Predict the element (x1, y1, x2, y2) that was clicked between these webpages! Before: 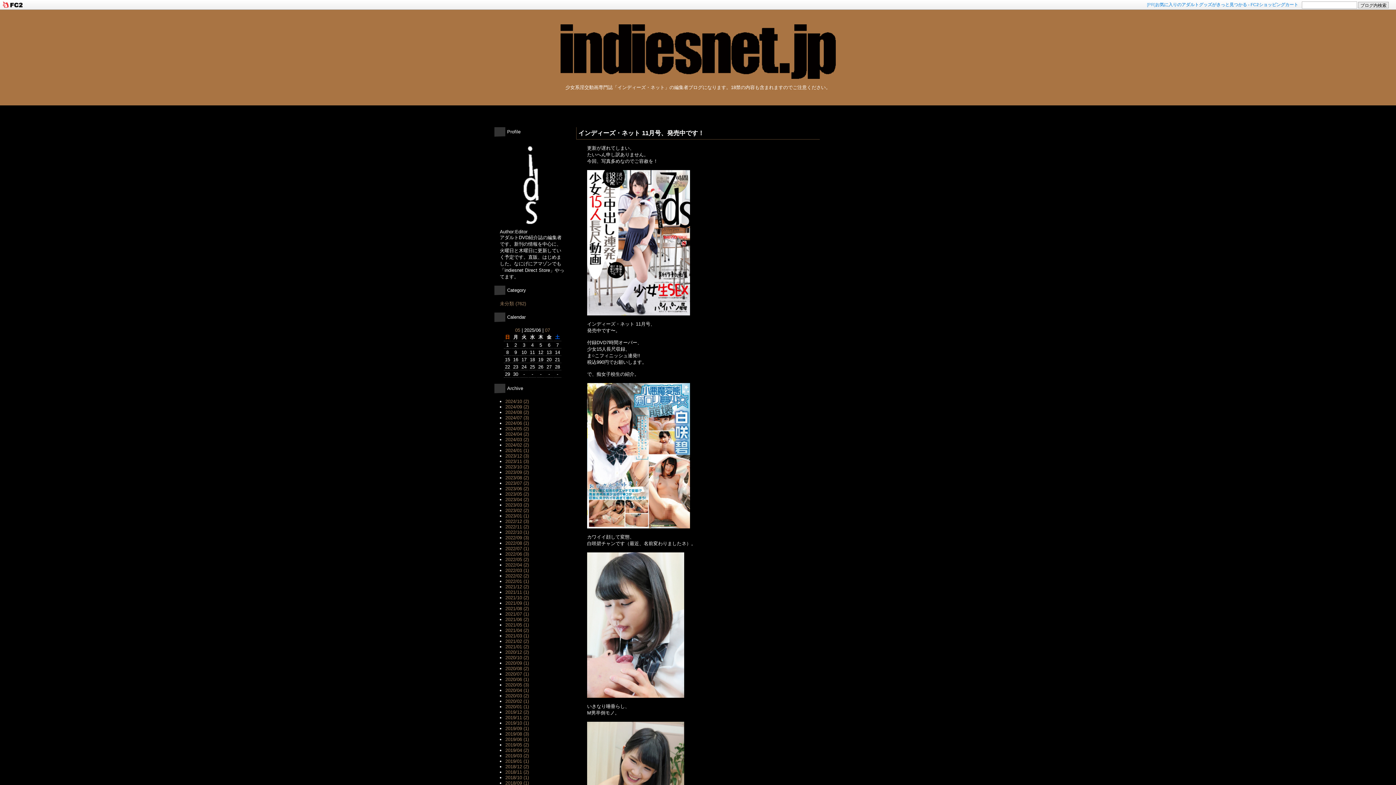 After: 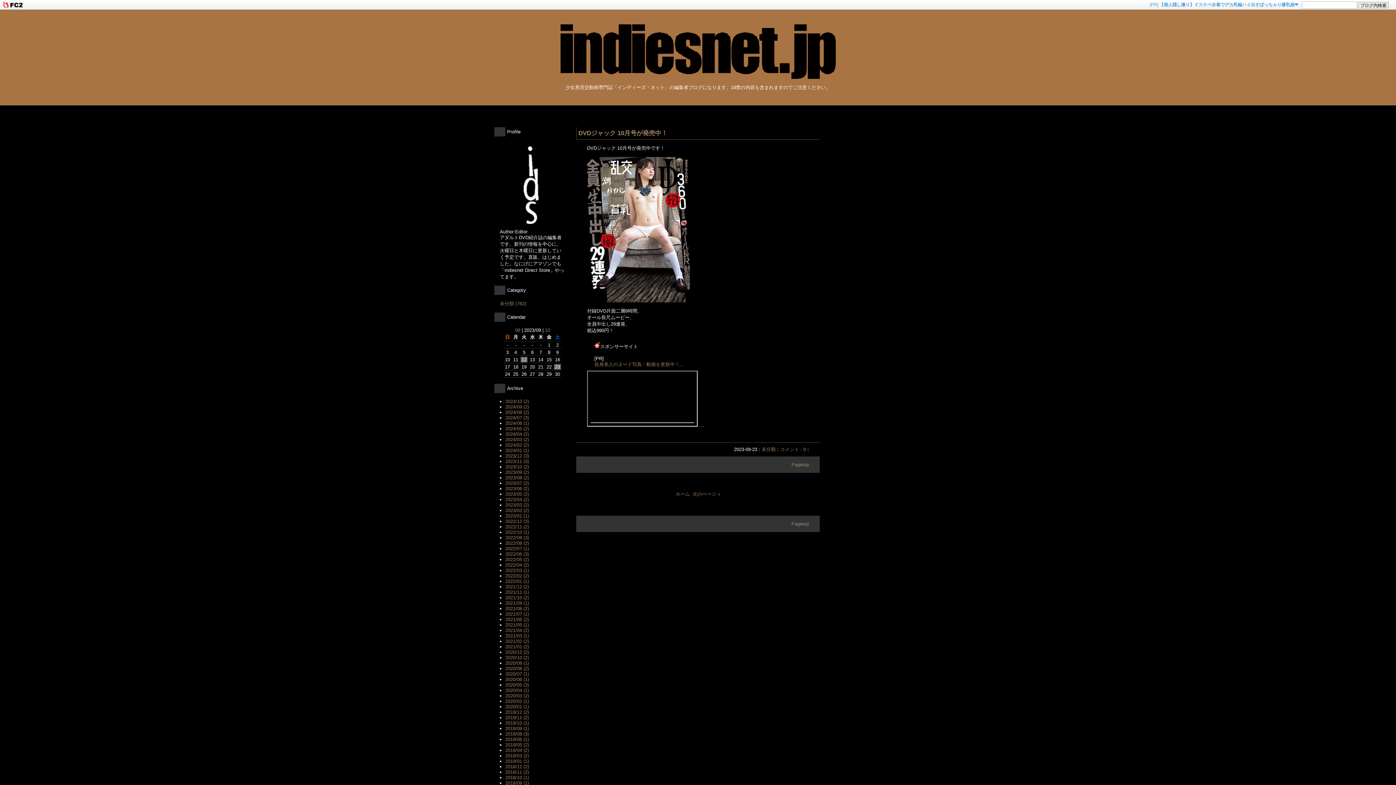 Action: label: 2023/09 (2) bbox: (505, 469, 529, 475)